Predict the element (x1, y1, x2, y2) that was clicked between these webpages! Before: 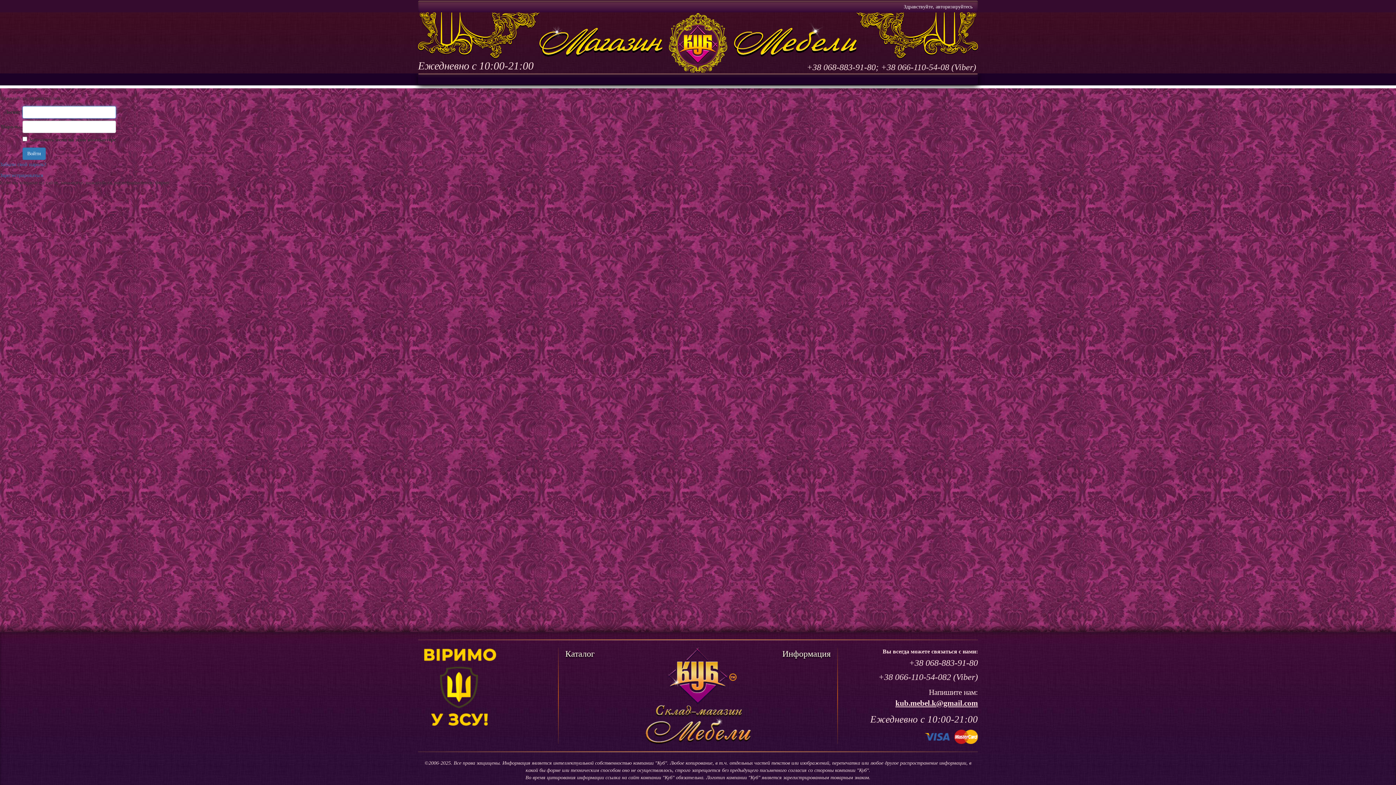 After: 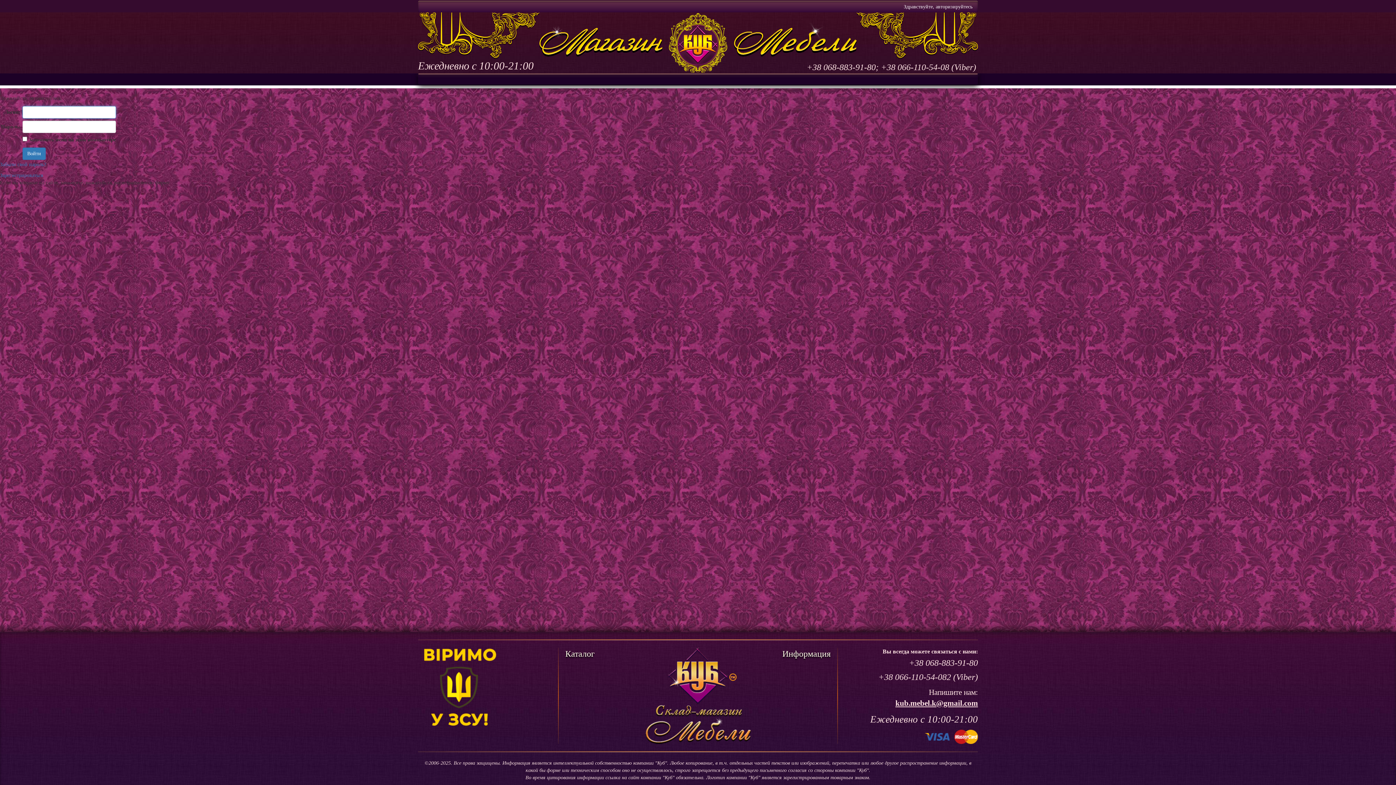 Action: bbox: (418, 39, 978, 45)